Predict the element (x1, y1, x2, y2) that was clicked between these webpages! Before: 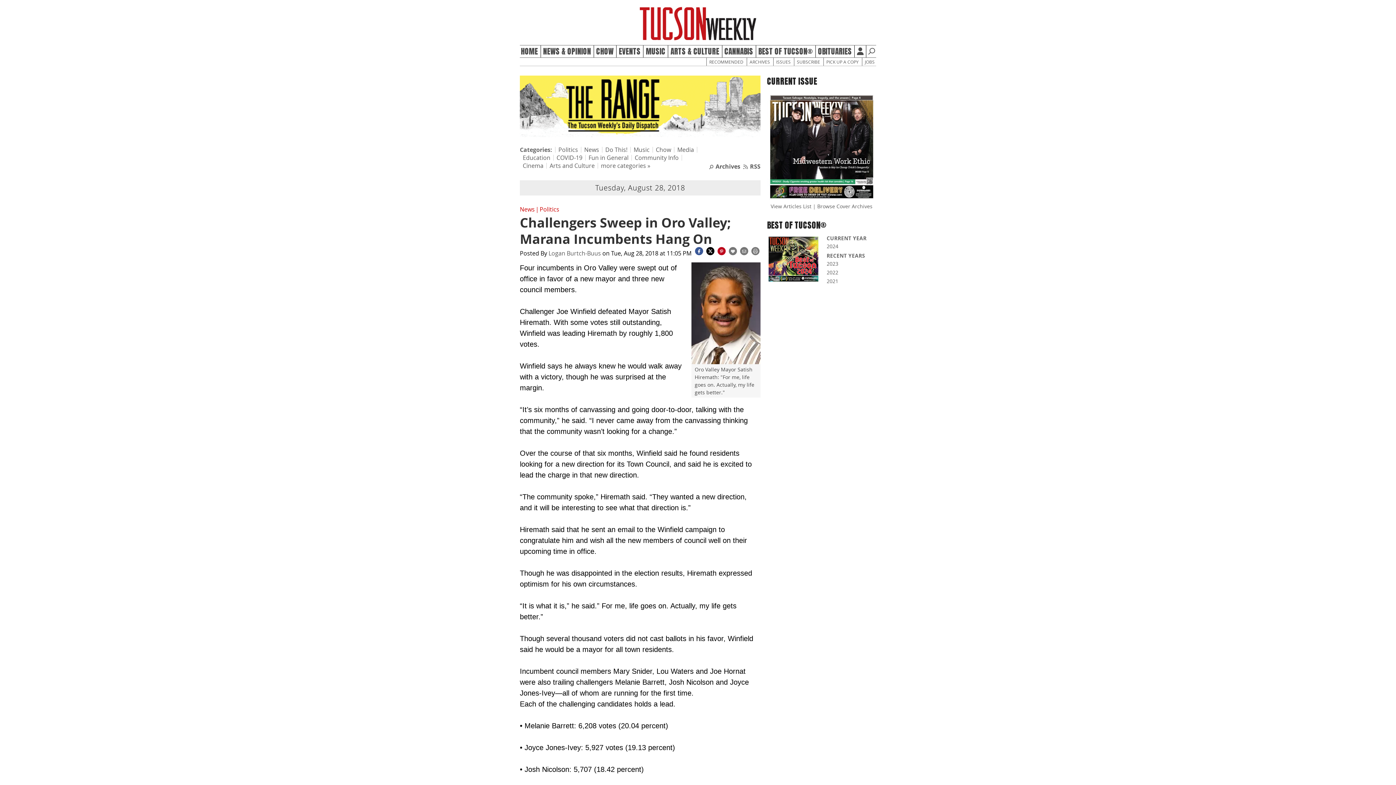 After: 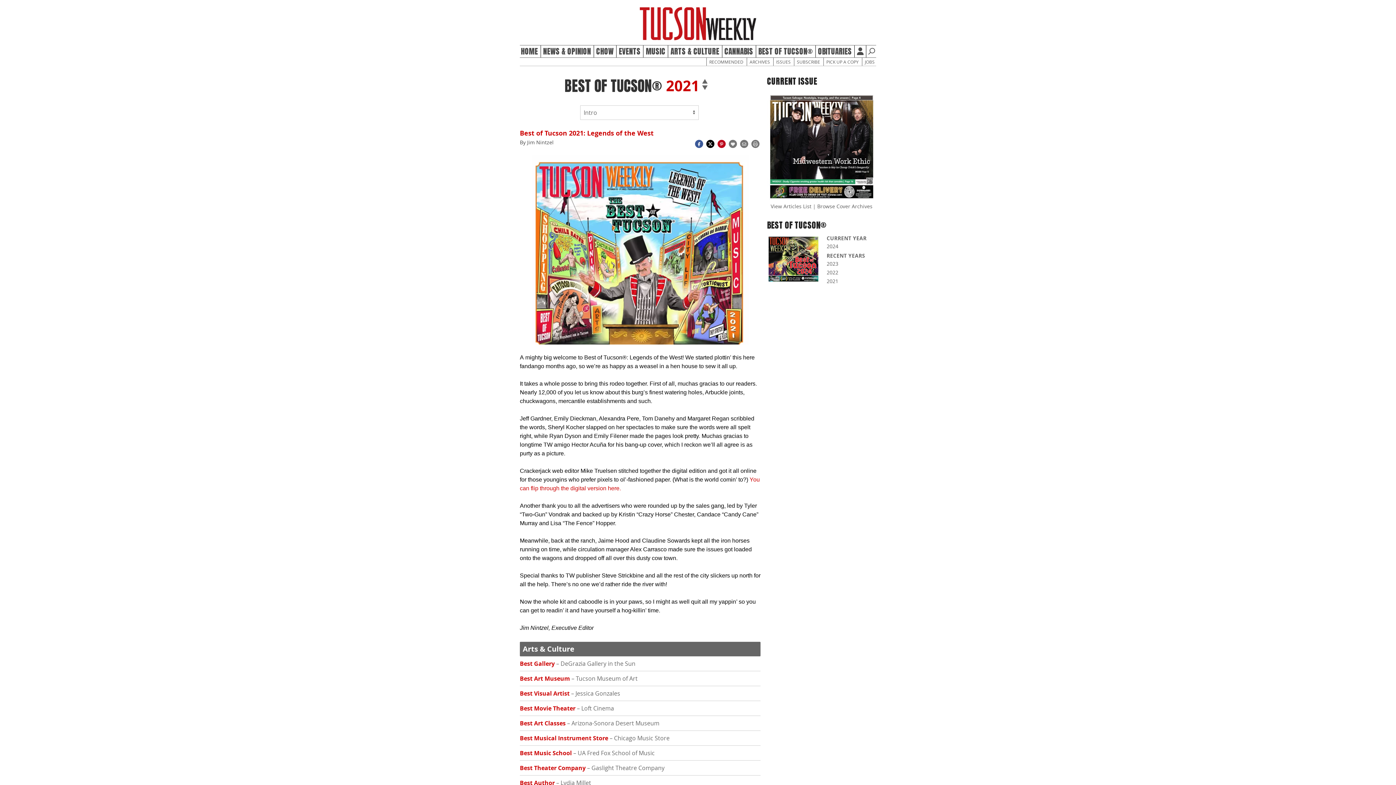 Action: bbox: (826, 315, 838, 322) label: 2021